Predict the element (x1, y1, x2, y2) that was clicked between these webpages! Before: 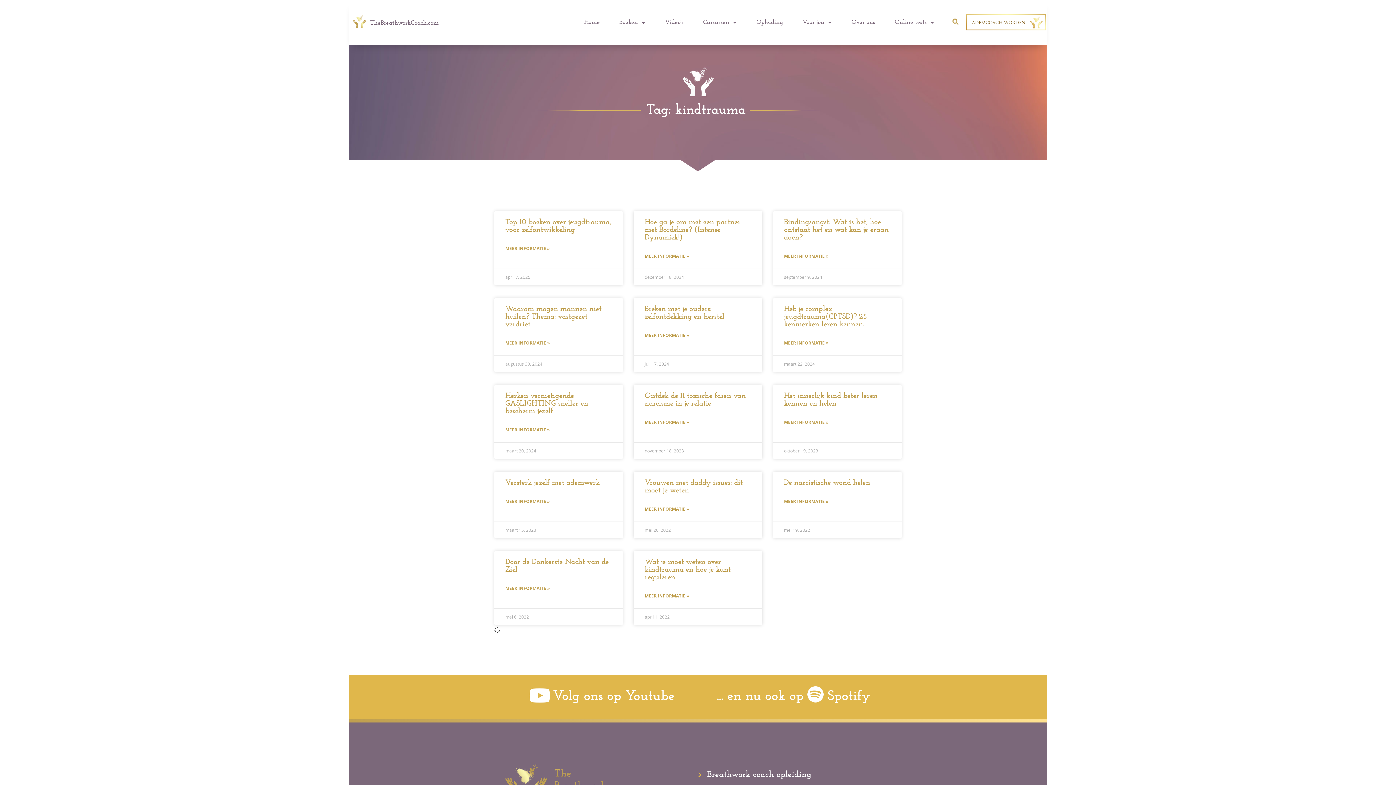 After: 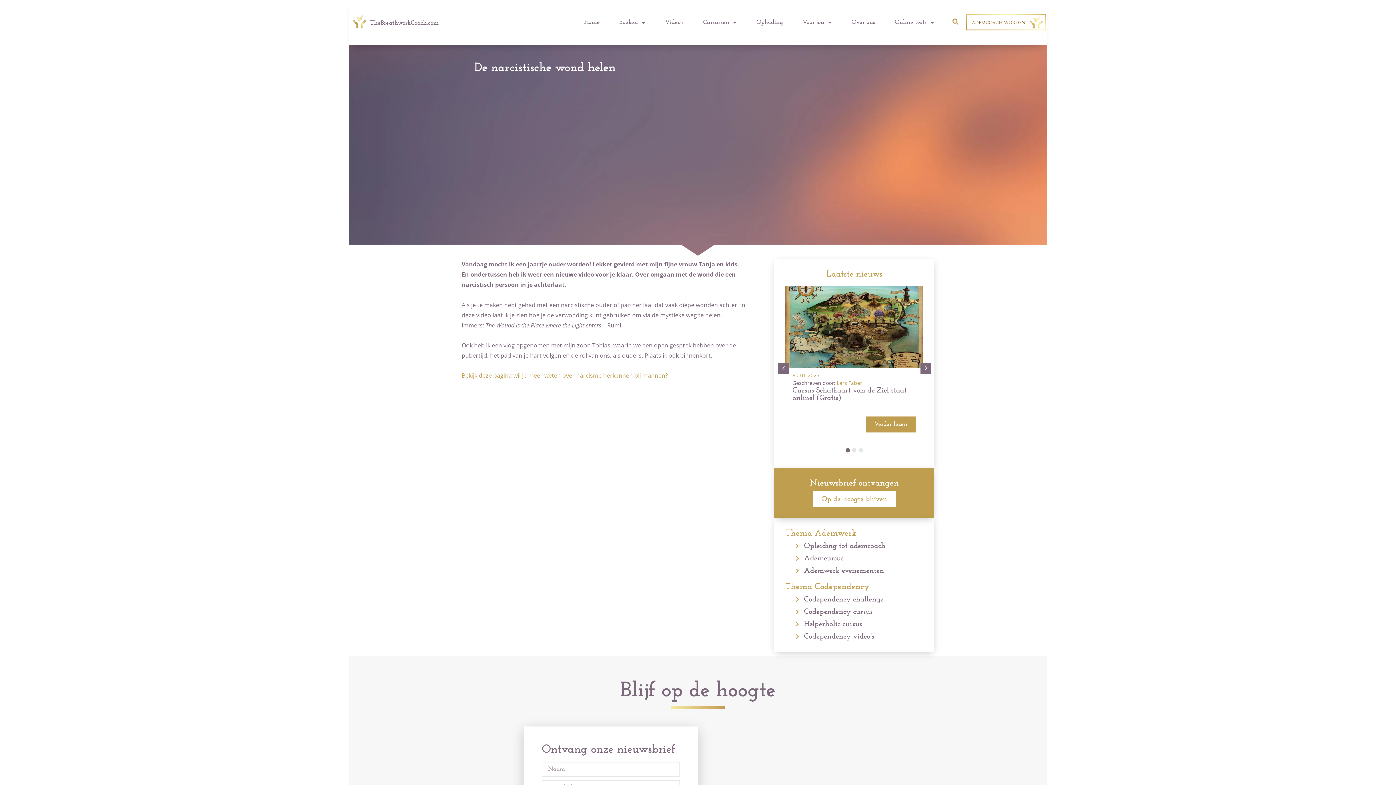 Action: bbox: (784, 496, 828, 506) label: Lees meer over De narcistische wond helen